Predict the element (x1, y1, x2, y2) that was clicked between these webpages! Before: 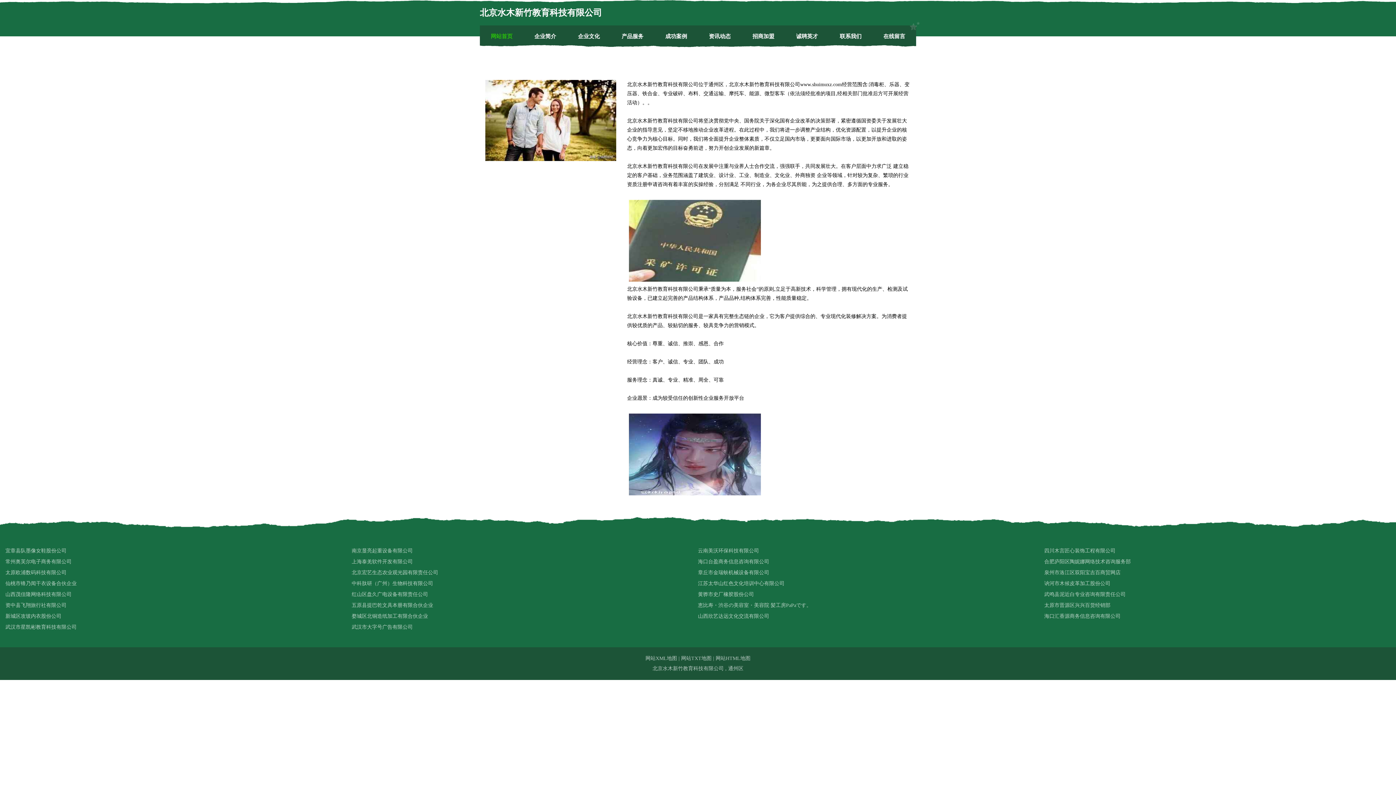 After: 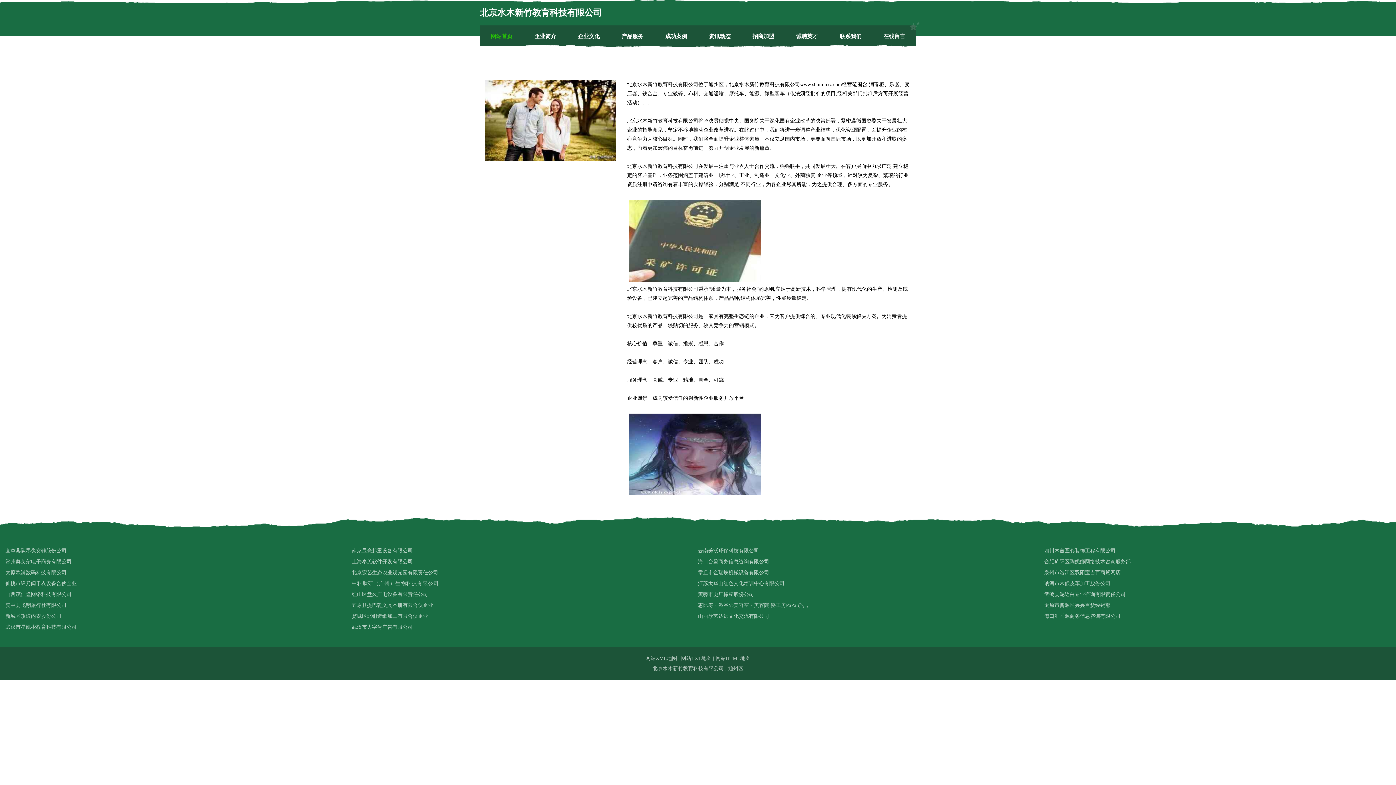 Action: label: 中科肽研（广州）生物科技有限公司 bbox: (351, 578, 698, 589)